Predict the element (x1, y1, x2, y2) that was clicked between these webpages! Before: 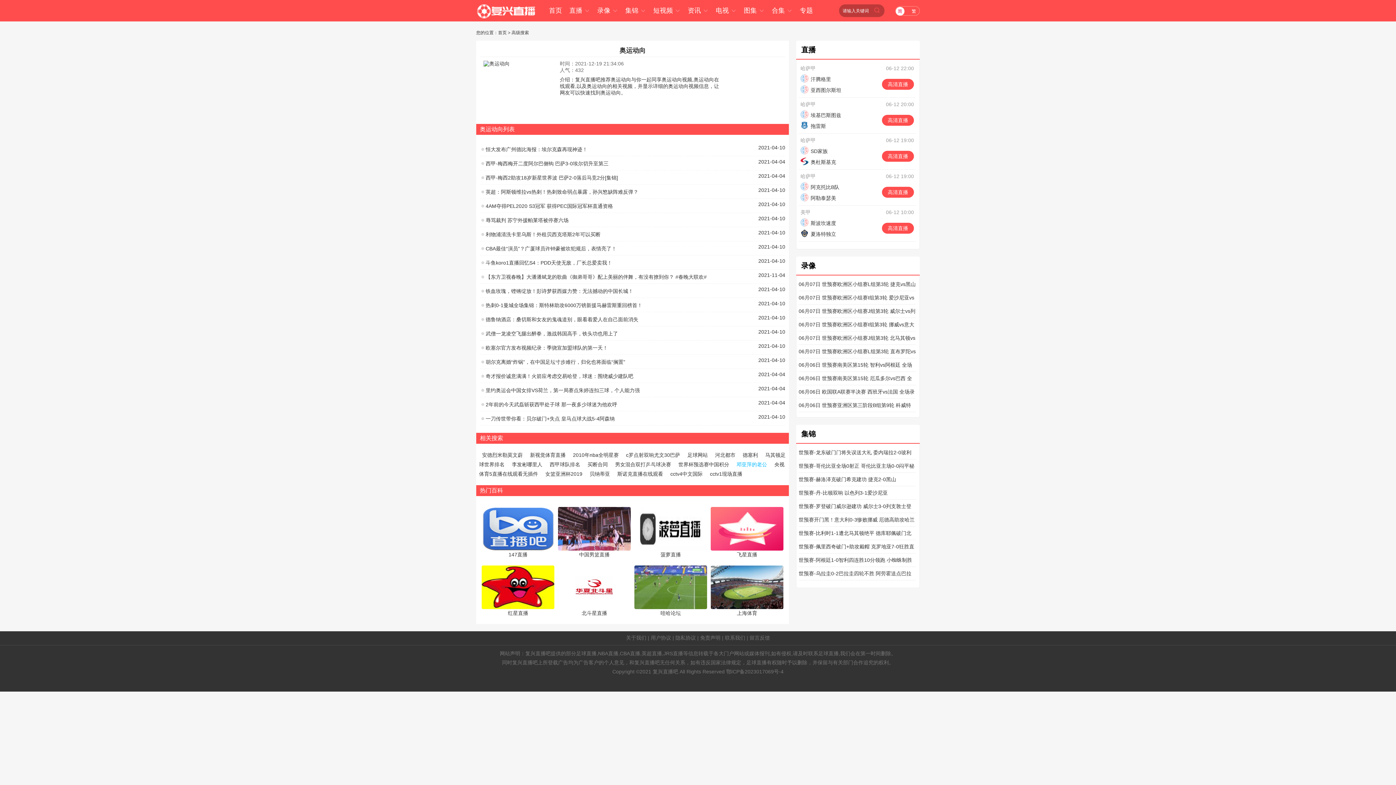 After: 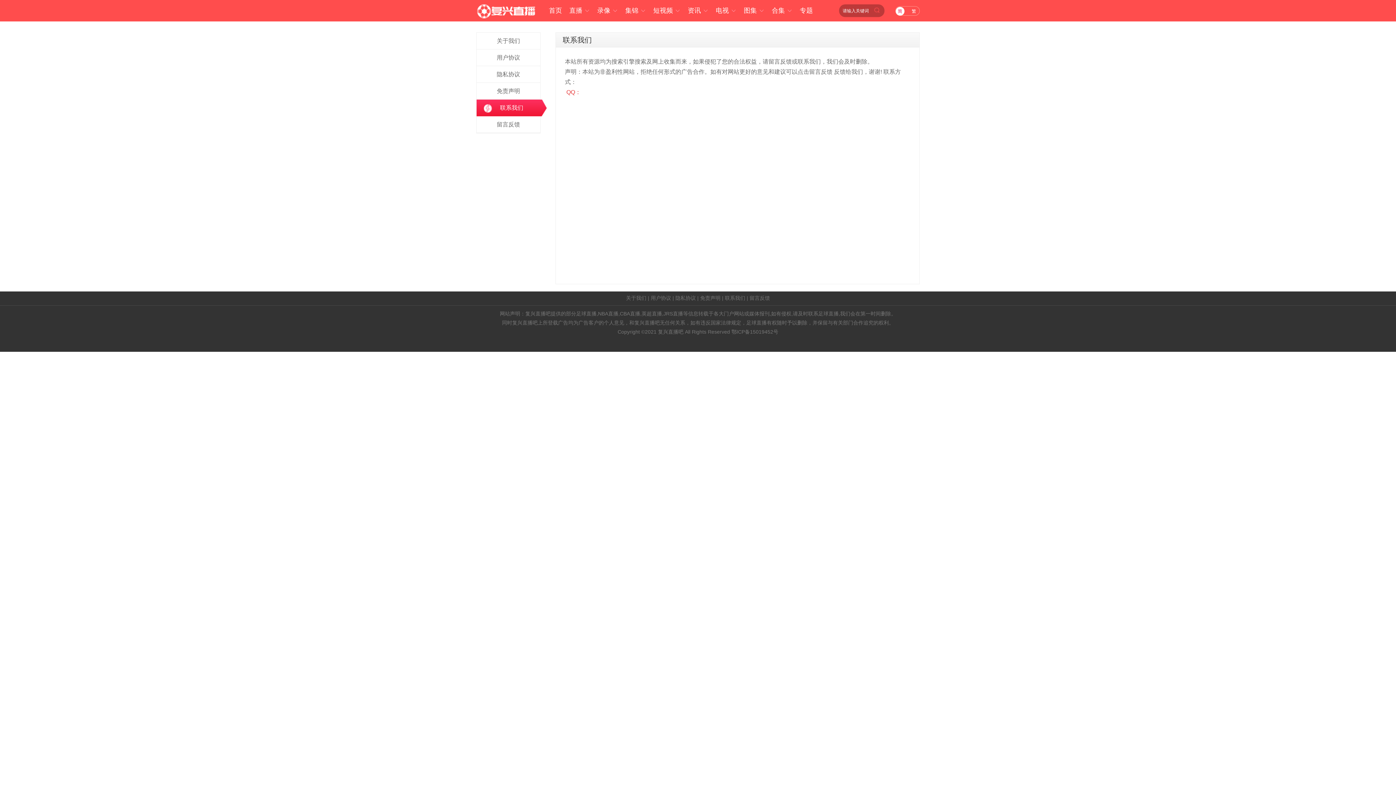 Action: bbox: (725, 635, 745, 641) label: 联系我们